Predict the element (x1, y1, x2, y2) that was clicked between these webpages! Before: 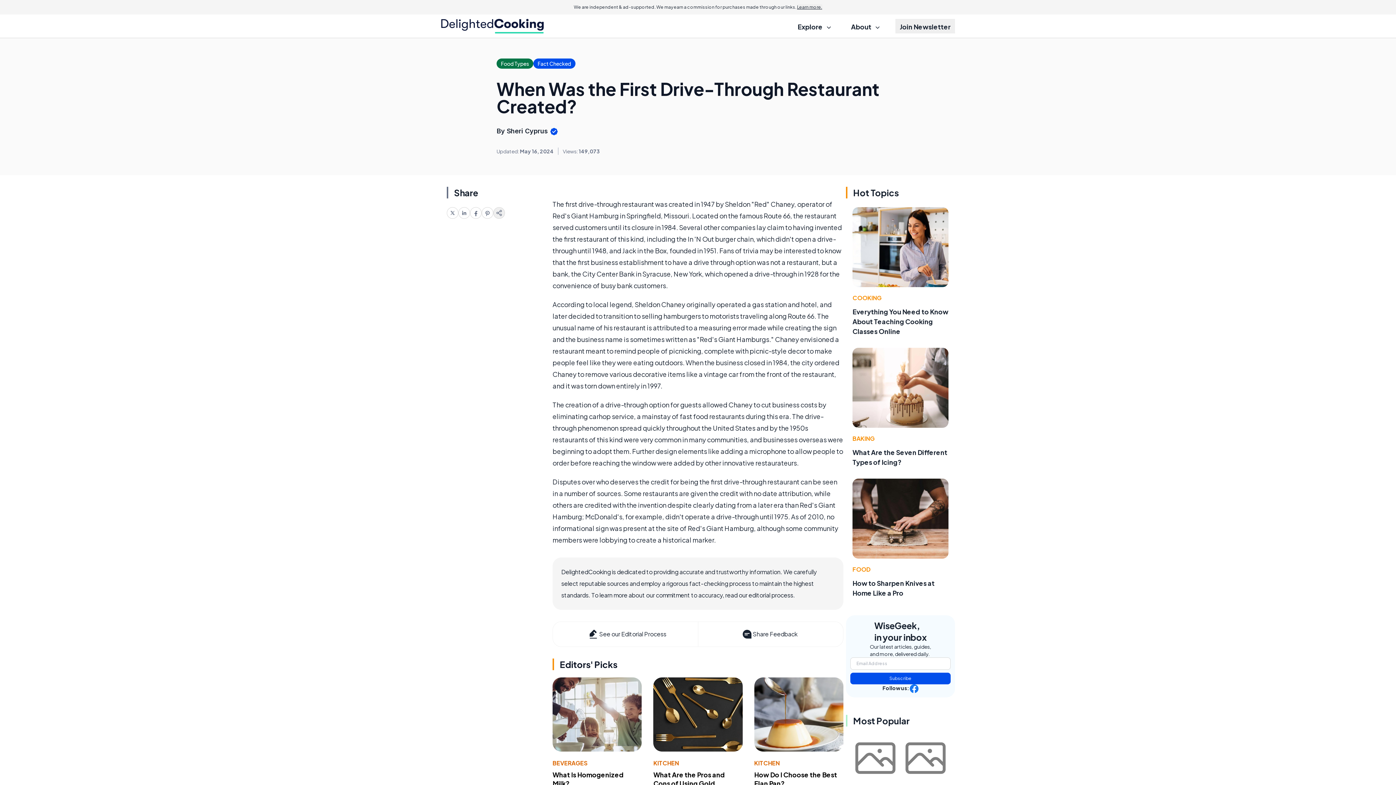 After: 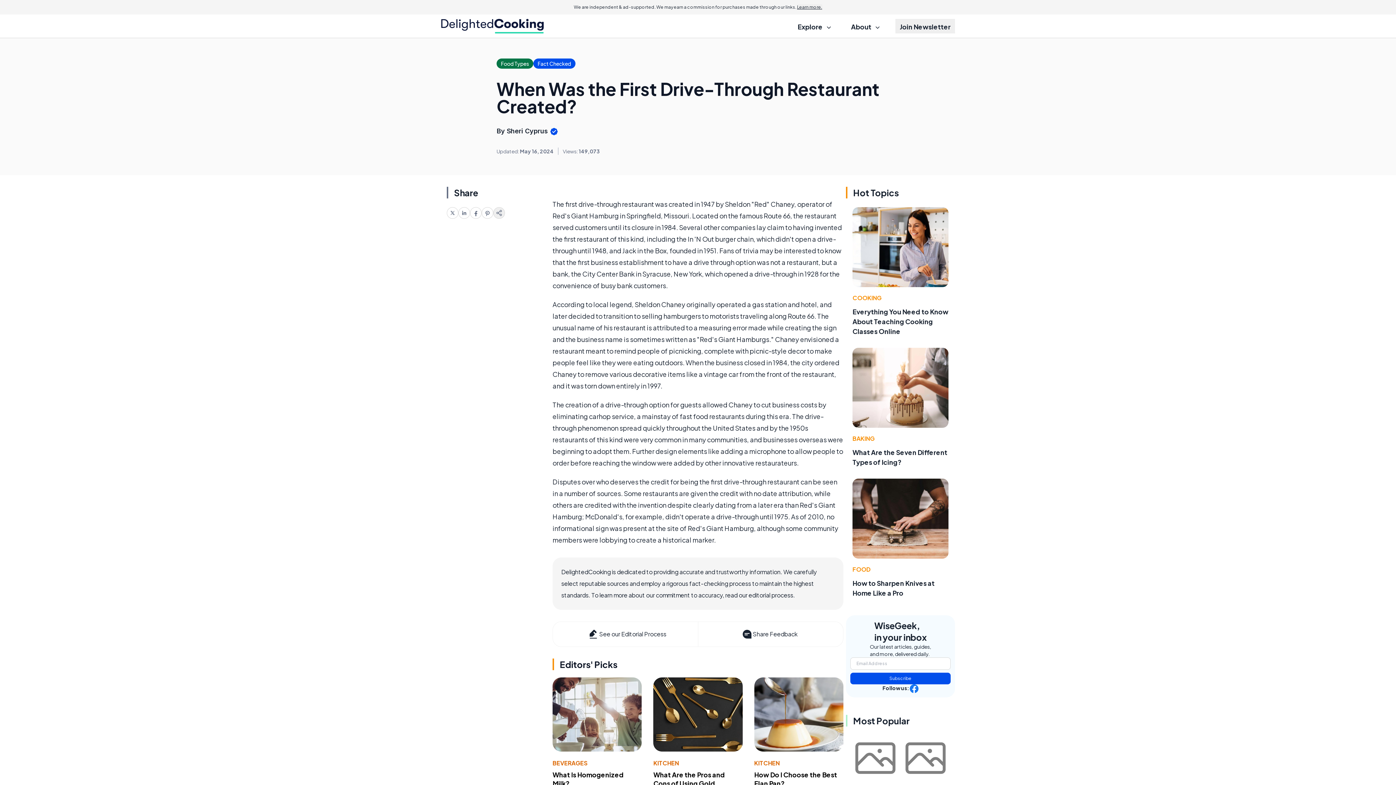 Action: bbox: (446, 207, 458, 218)